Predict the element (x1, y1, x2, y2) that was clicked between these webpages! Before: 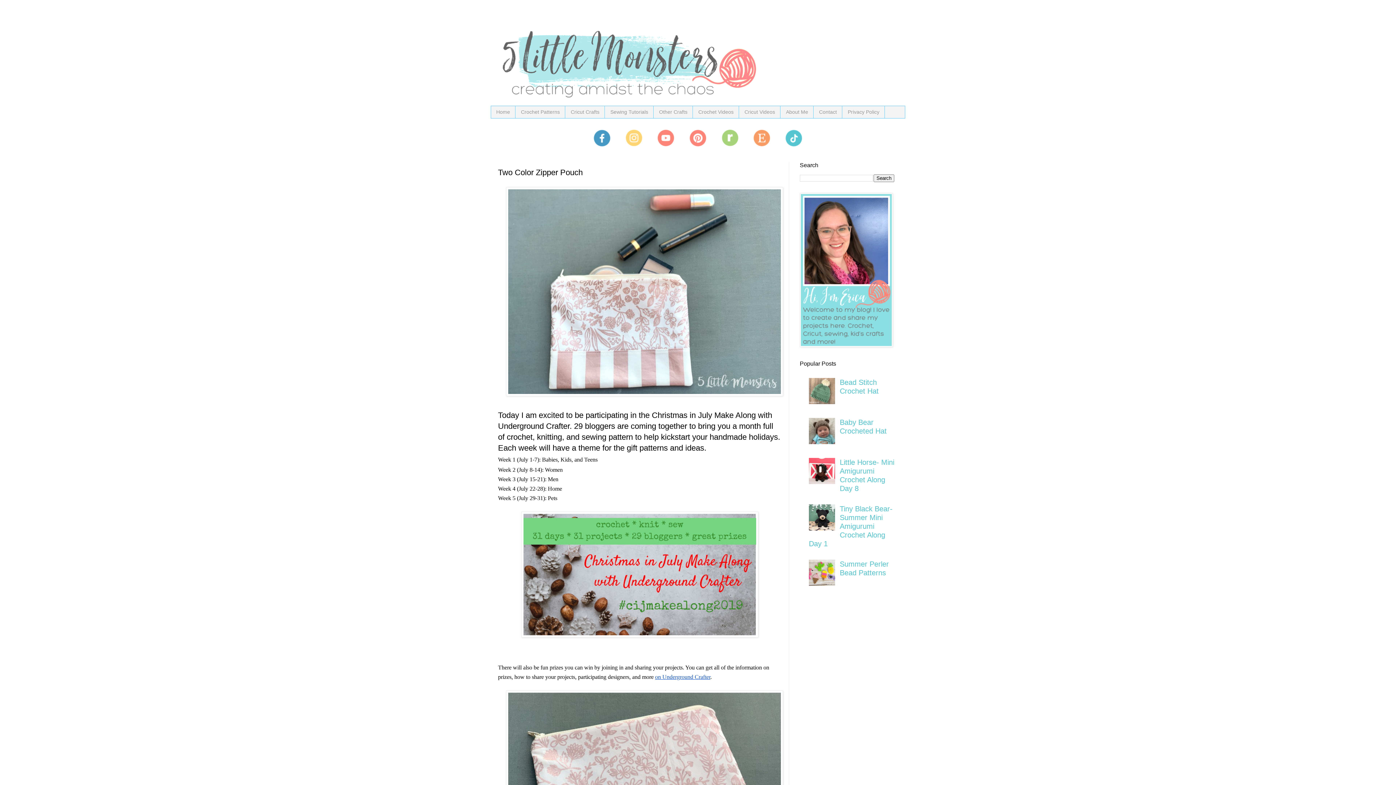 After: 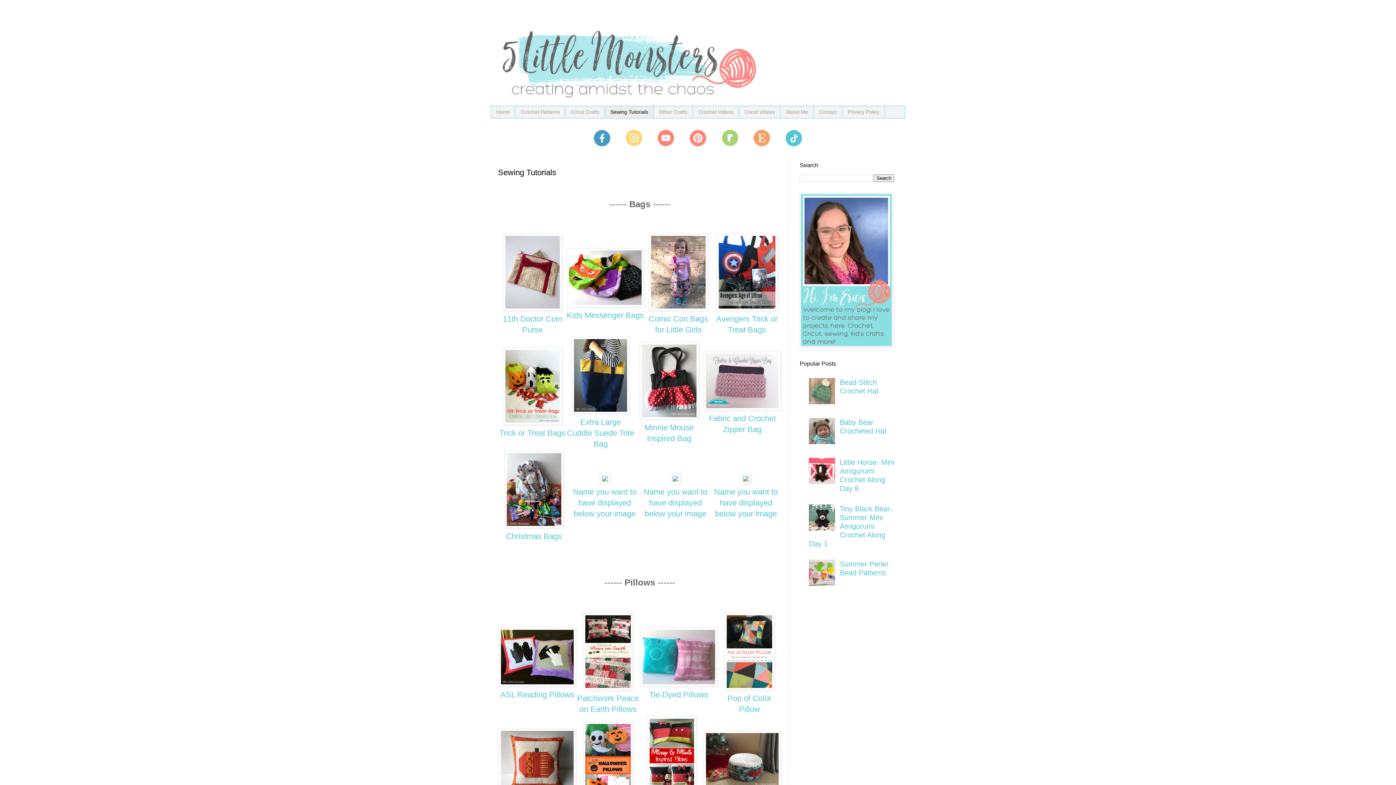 Action: bbox: (605, 106, 653, 118) label: Sewing Tutorials